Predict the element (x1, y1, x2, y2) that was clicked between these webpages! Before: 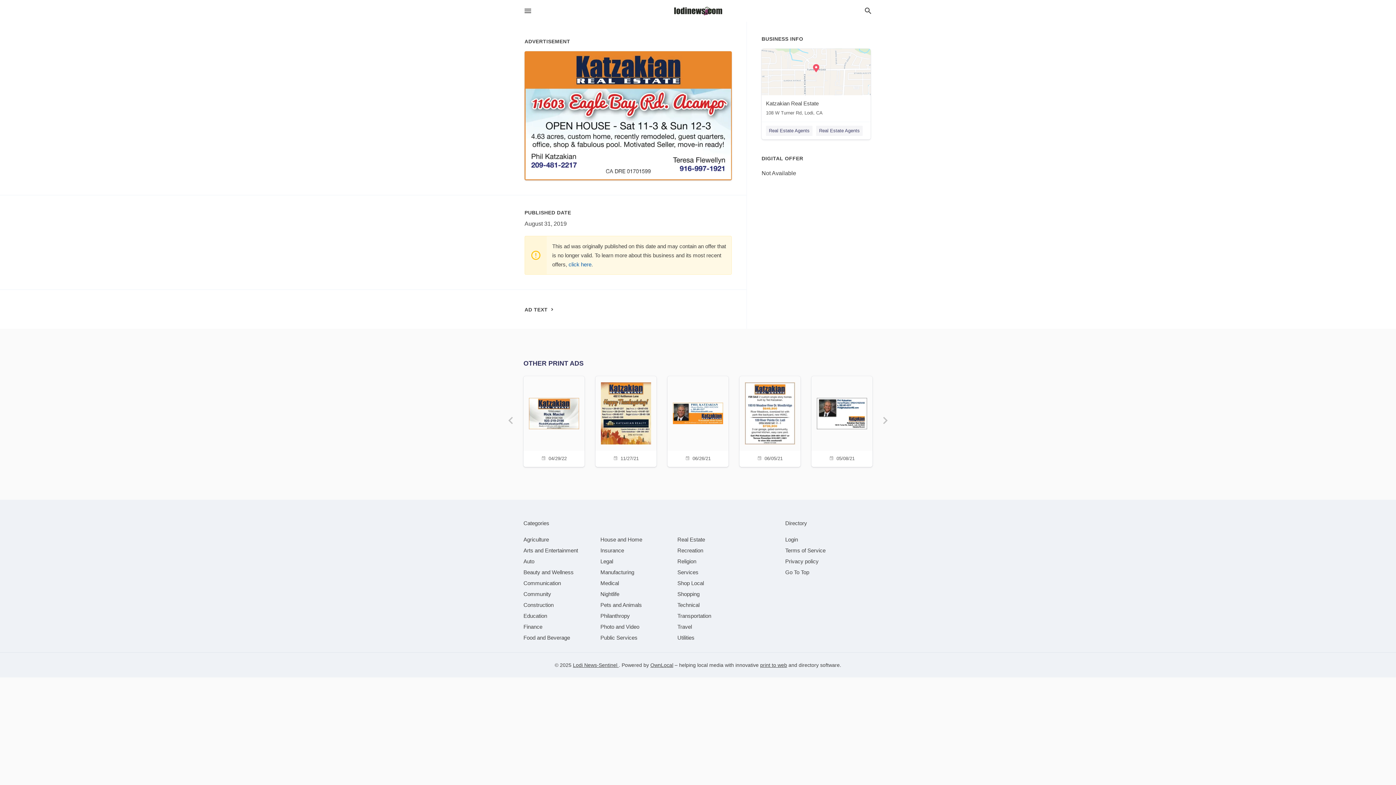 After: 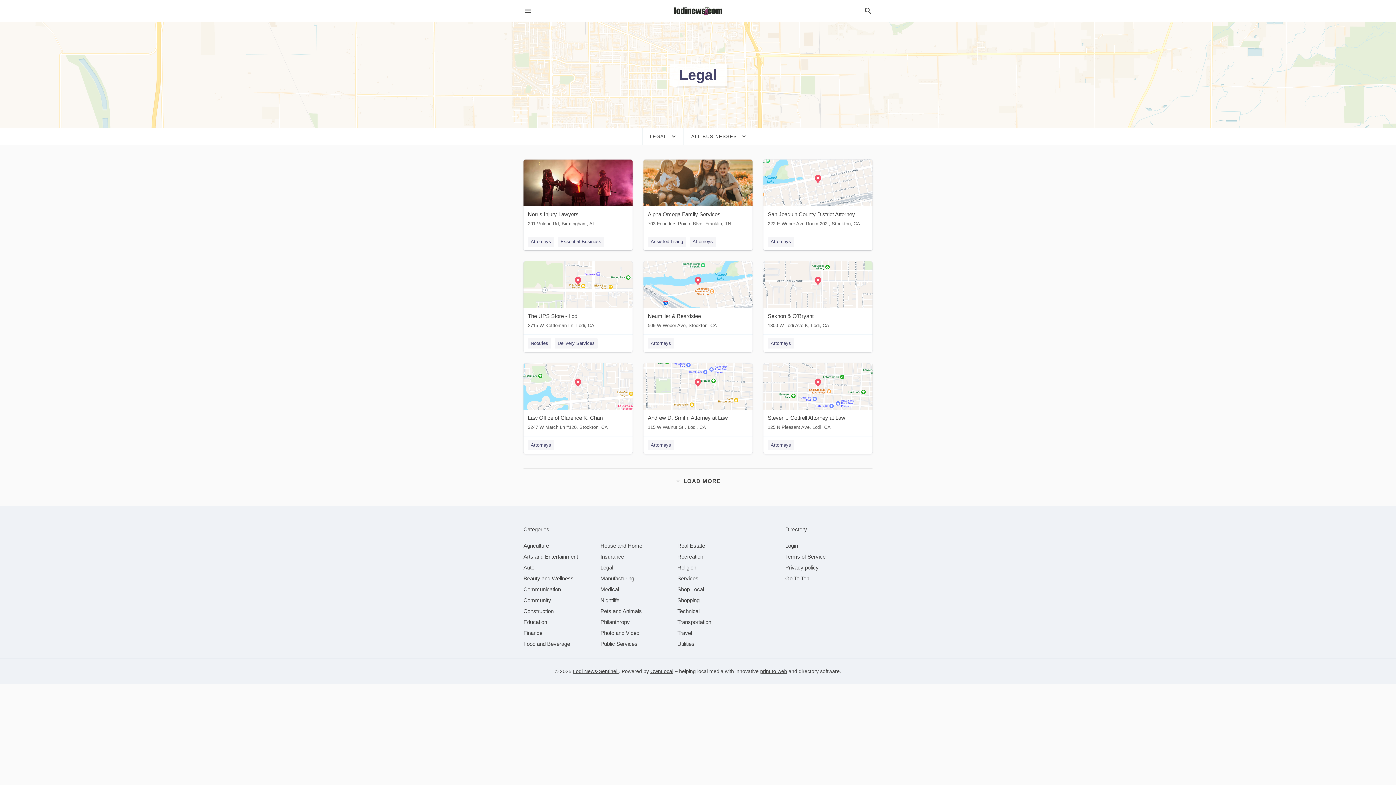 Action: label: category Legal bbox: (600, 558, 613, 564)